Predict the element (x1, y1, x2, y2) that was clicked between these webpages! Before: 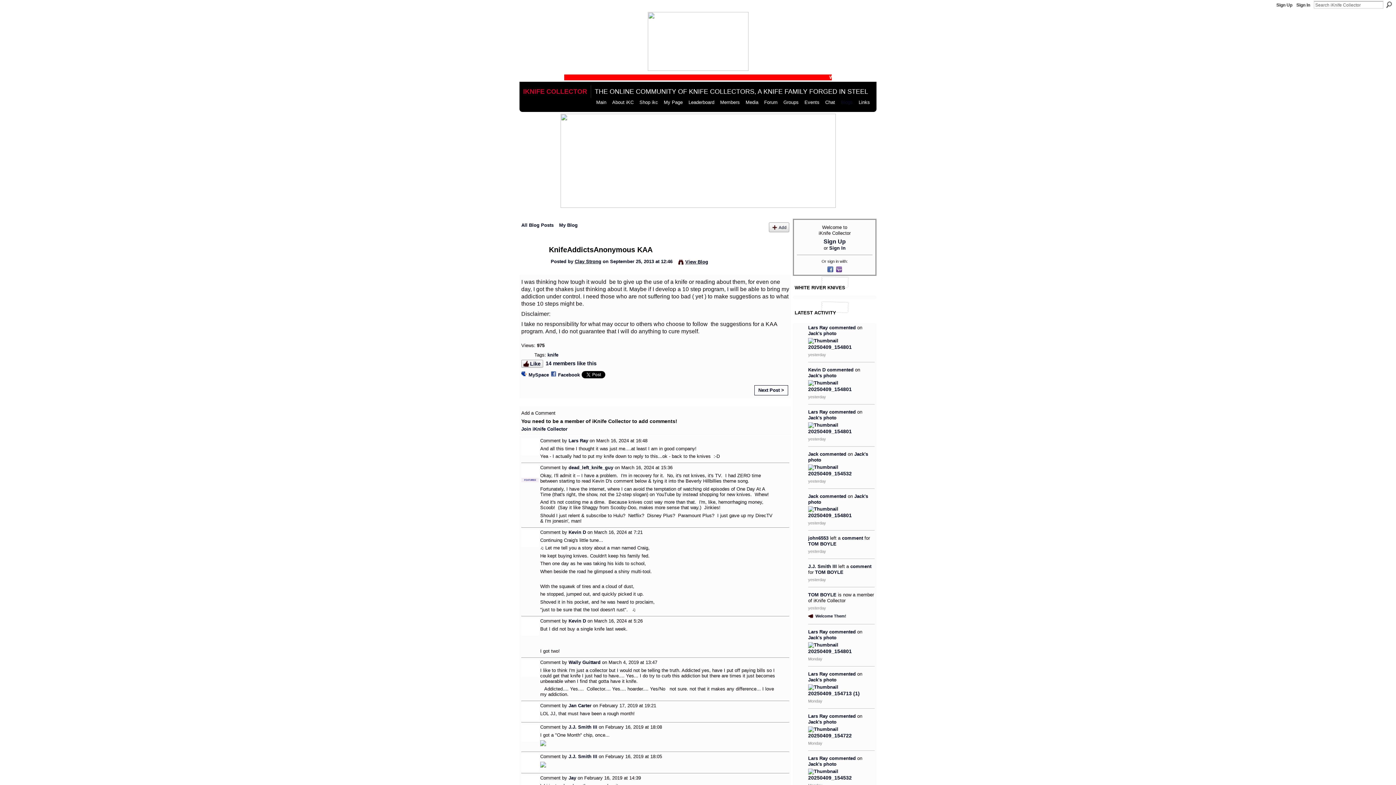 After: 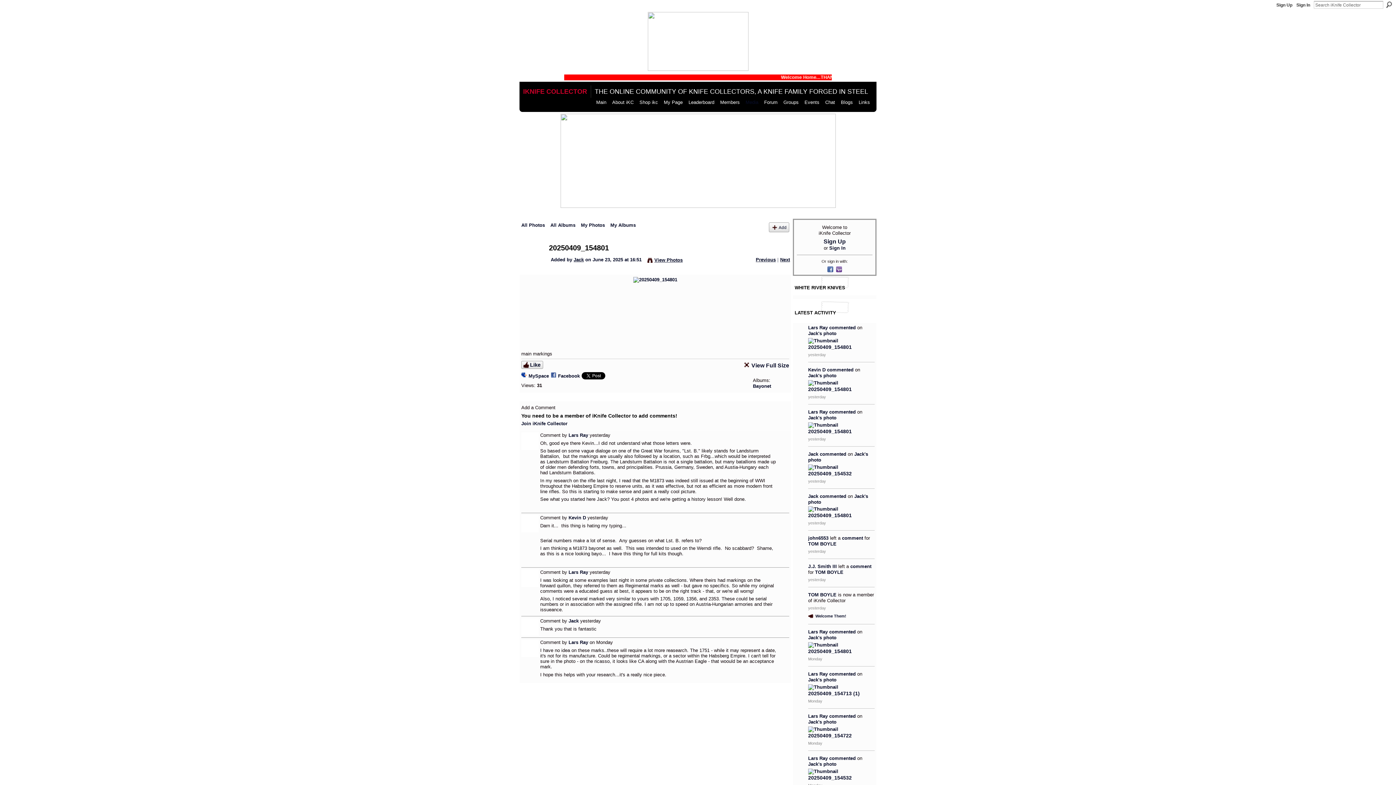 Action: label: 20250409_154801 bbox: (808, 648, 852, 654)